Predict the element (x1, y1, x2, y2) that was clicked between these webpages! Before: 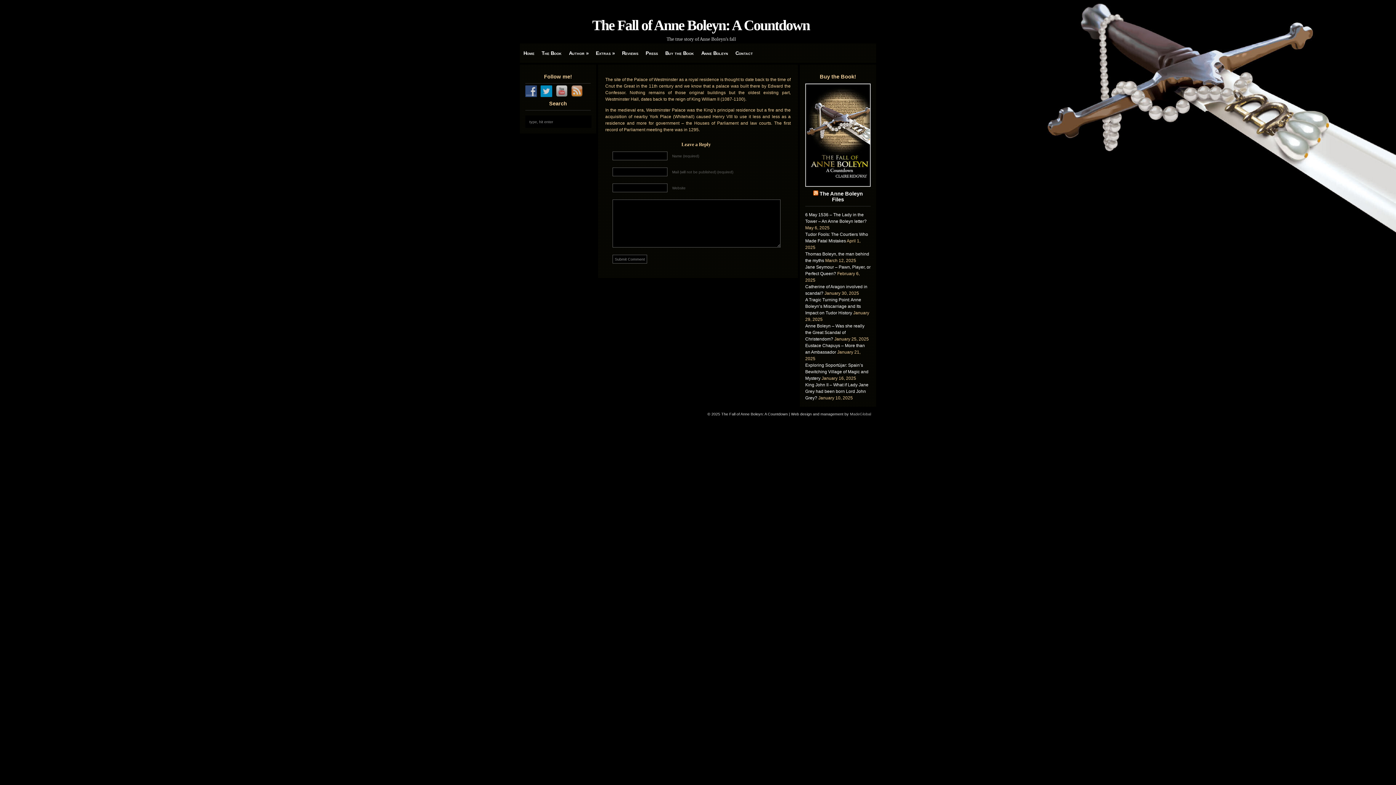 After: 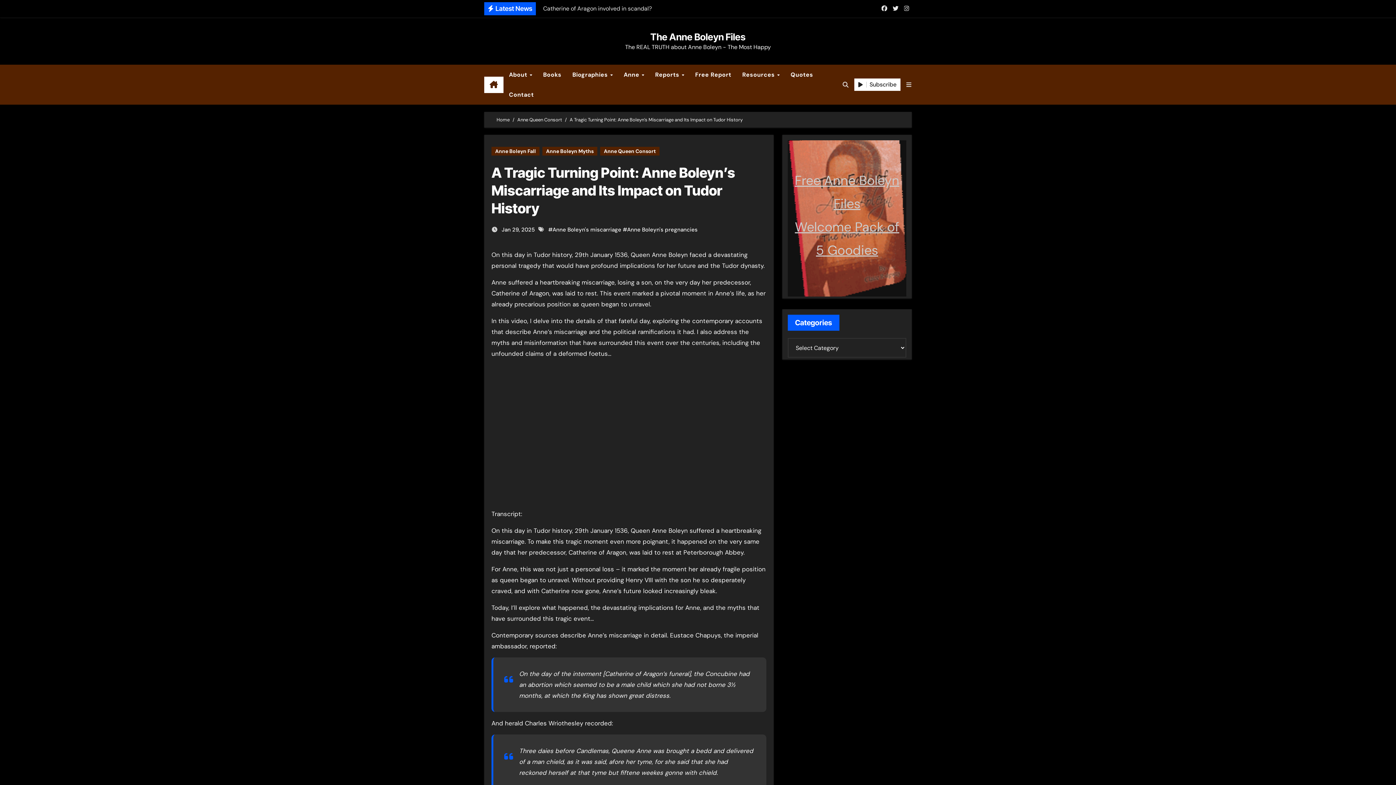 Action: bbox: (805, 297, 861, 315) label: A Tragic Turning Point: Anne Boleyn’s Miscarriage and Its Impact on Tudor History